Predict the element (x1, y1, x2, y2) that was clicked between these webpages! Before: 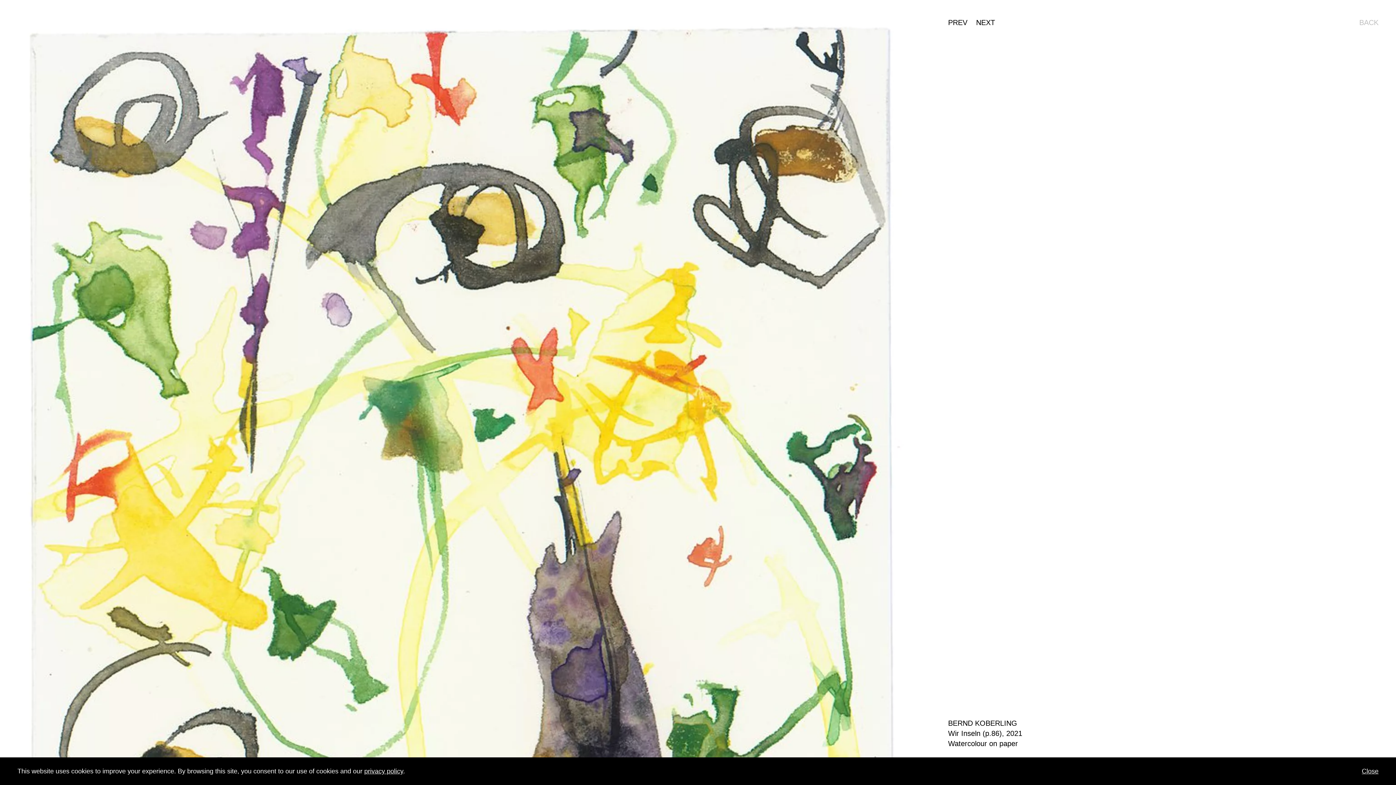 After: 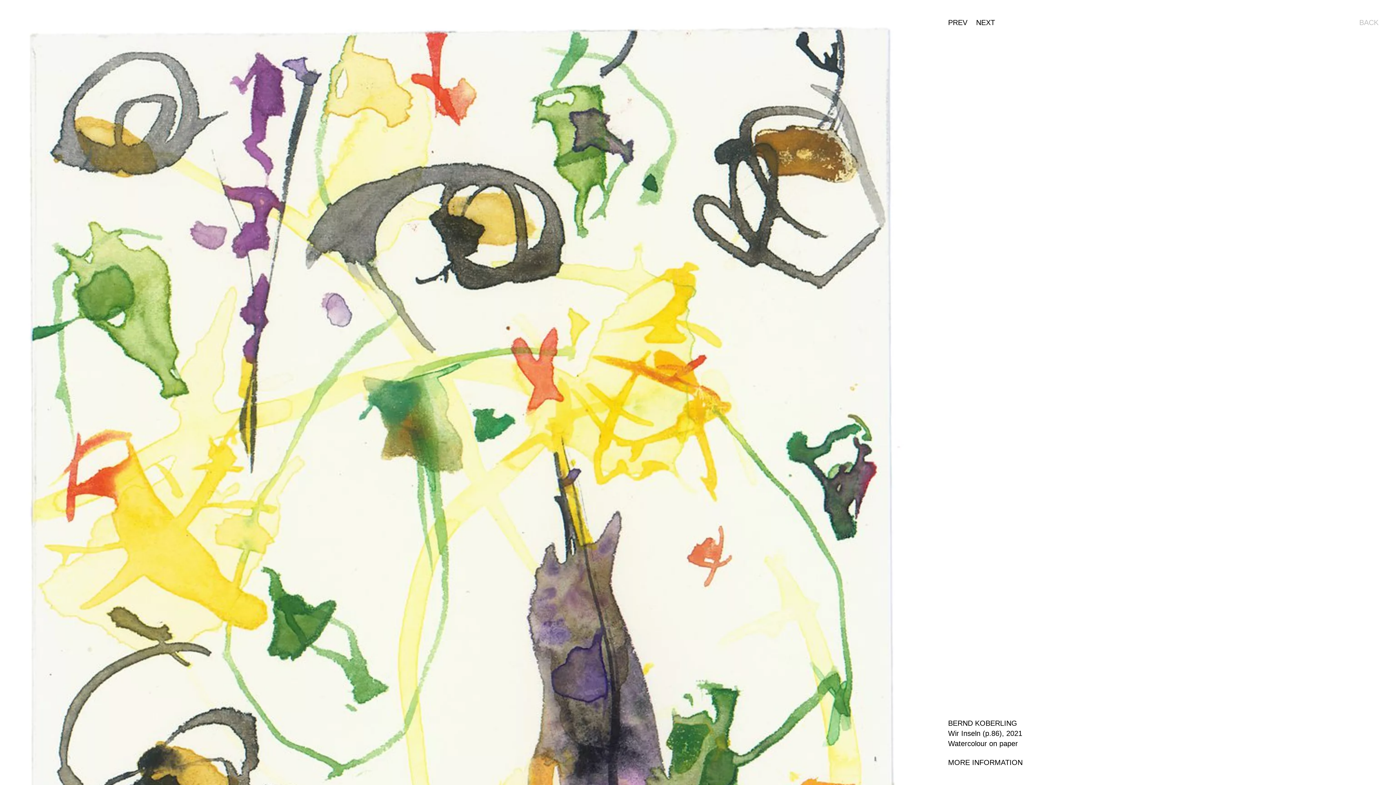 Action: label: Close bbox: (1362, 766, 1378, 776)